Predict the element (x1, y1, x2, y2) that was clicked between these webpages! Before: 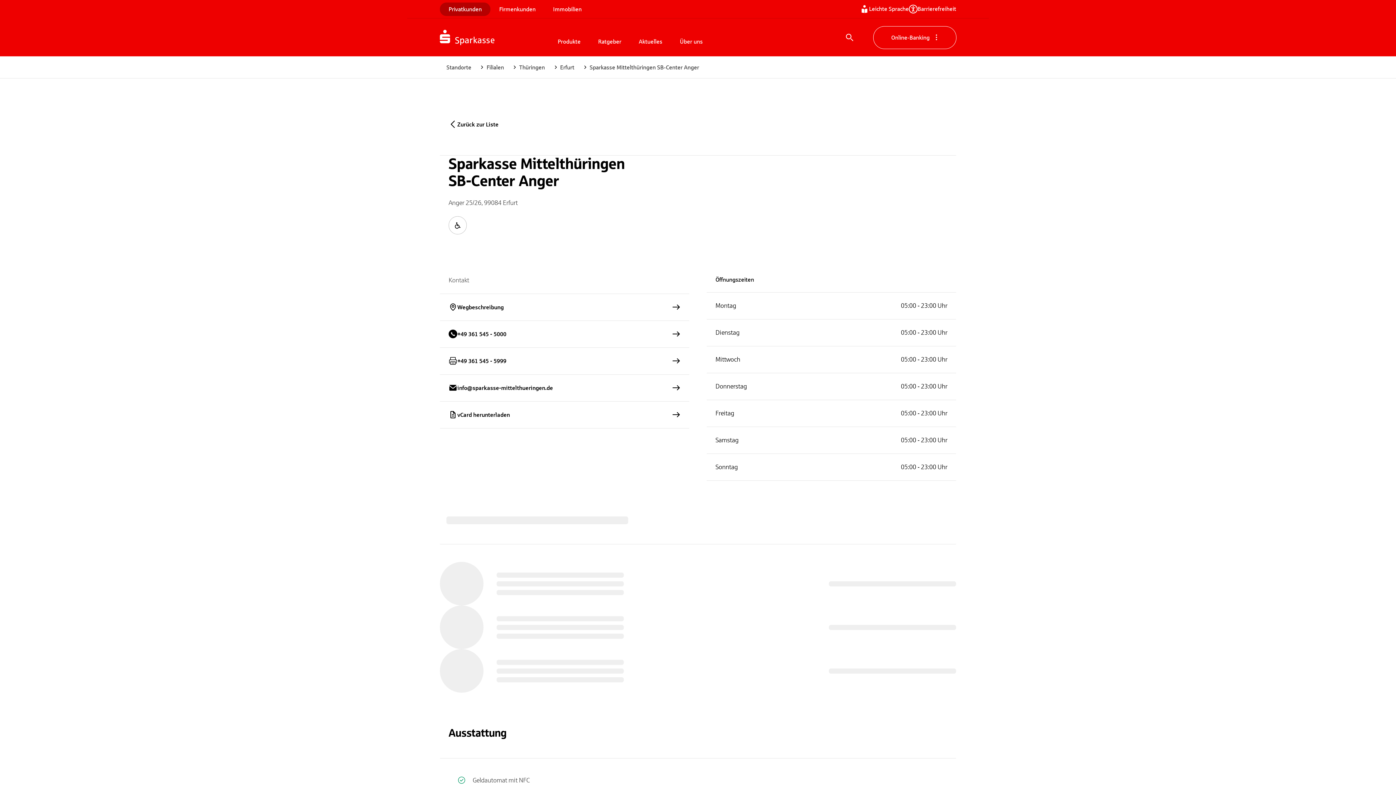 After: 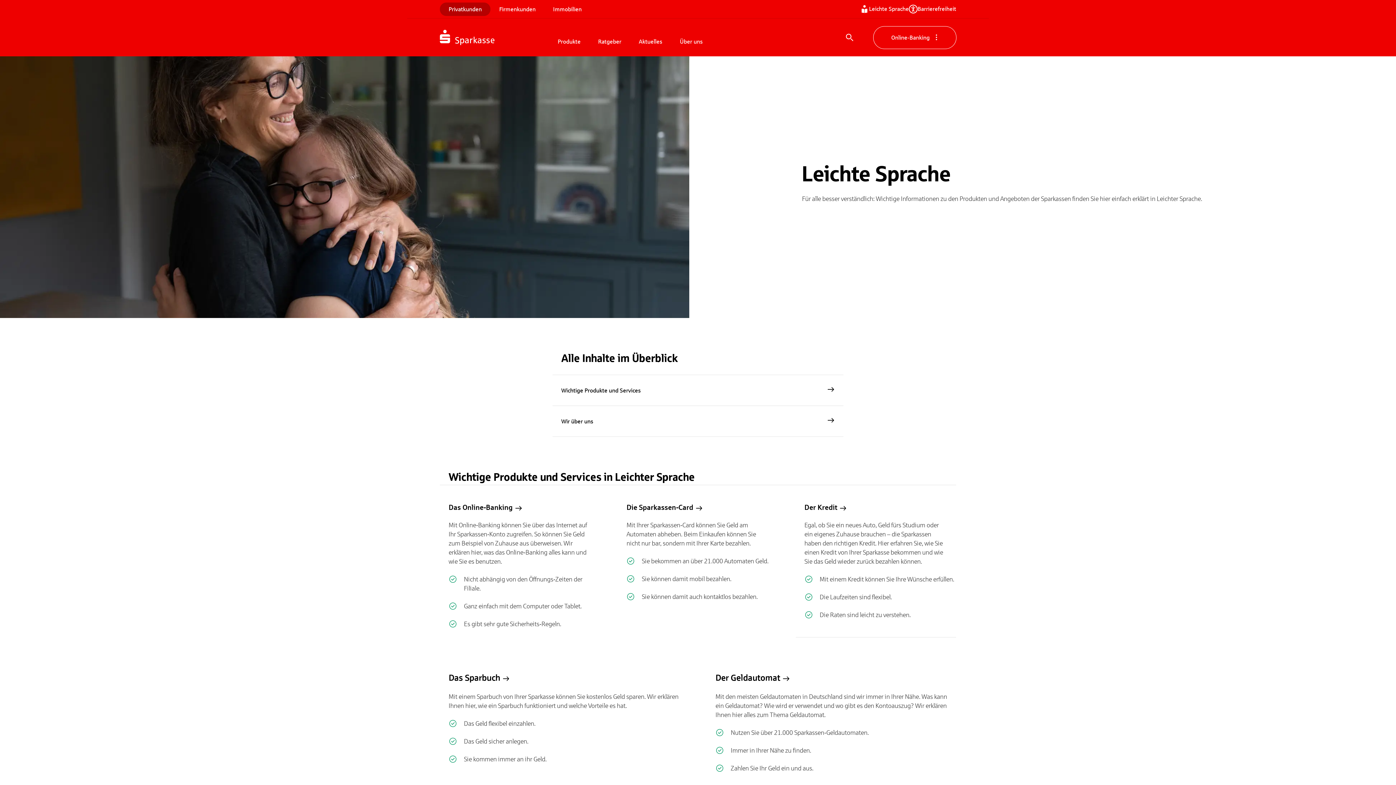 Action: label: Leichte Sprache bbox: (860, 4, 909, 13)